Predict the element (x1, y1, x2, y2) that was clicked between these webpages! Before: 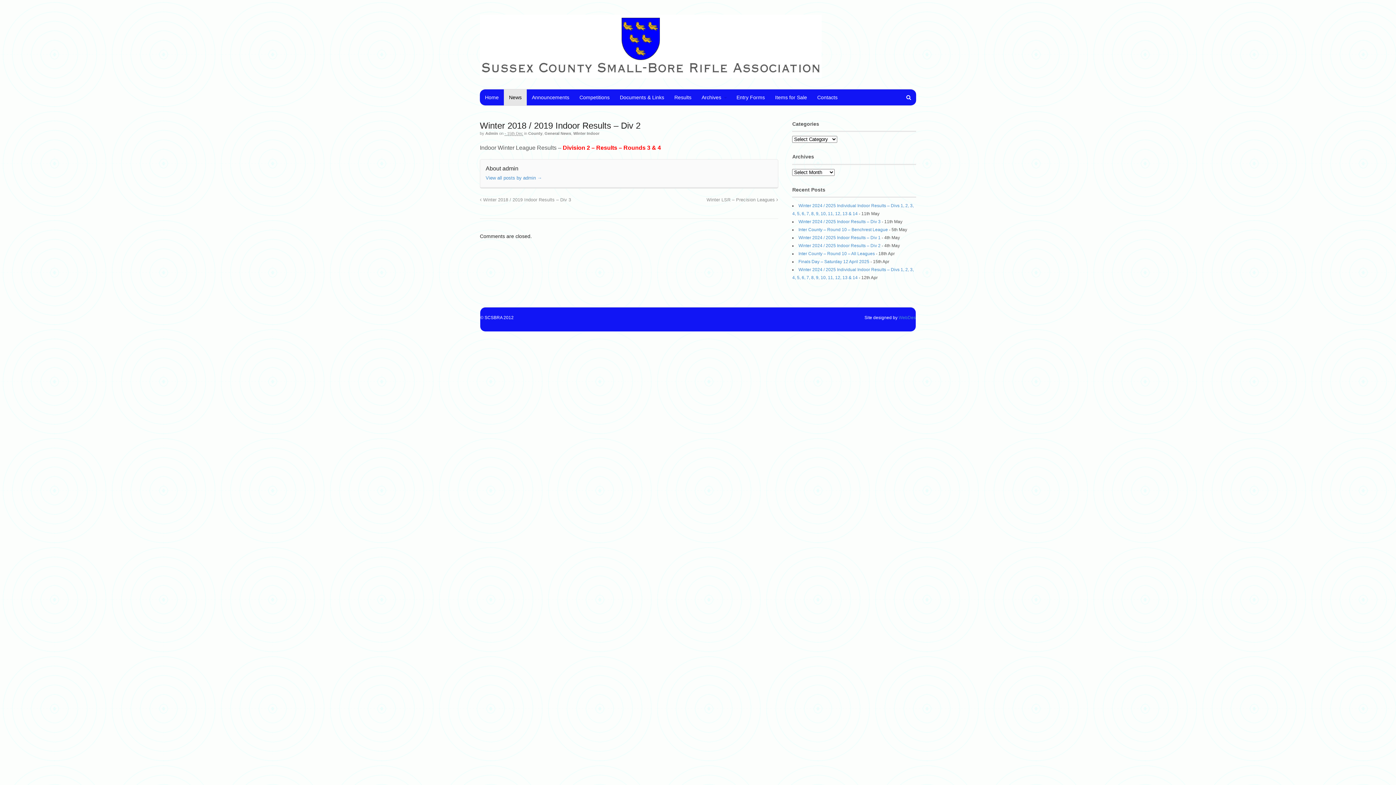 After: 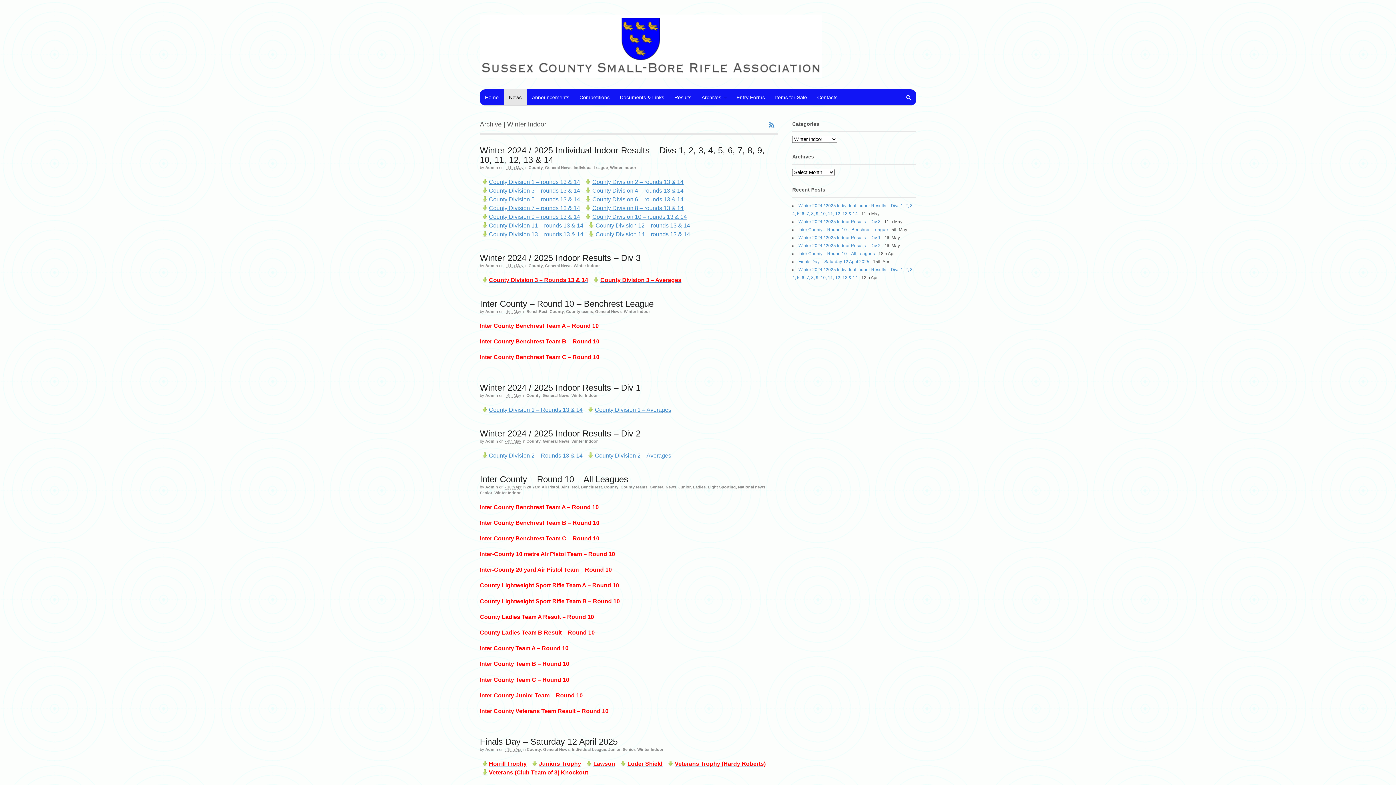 Action: label: Winter Indoor bbox: (573, 131, 599, 135)